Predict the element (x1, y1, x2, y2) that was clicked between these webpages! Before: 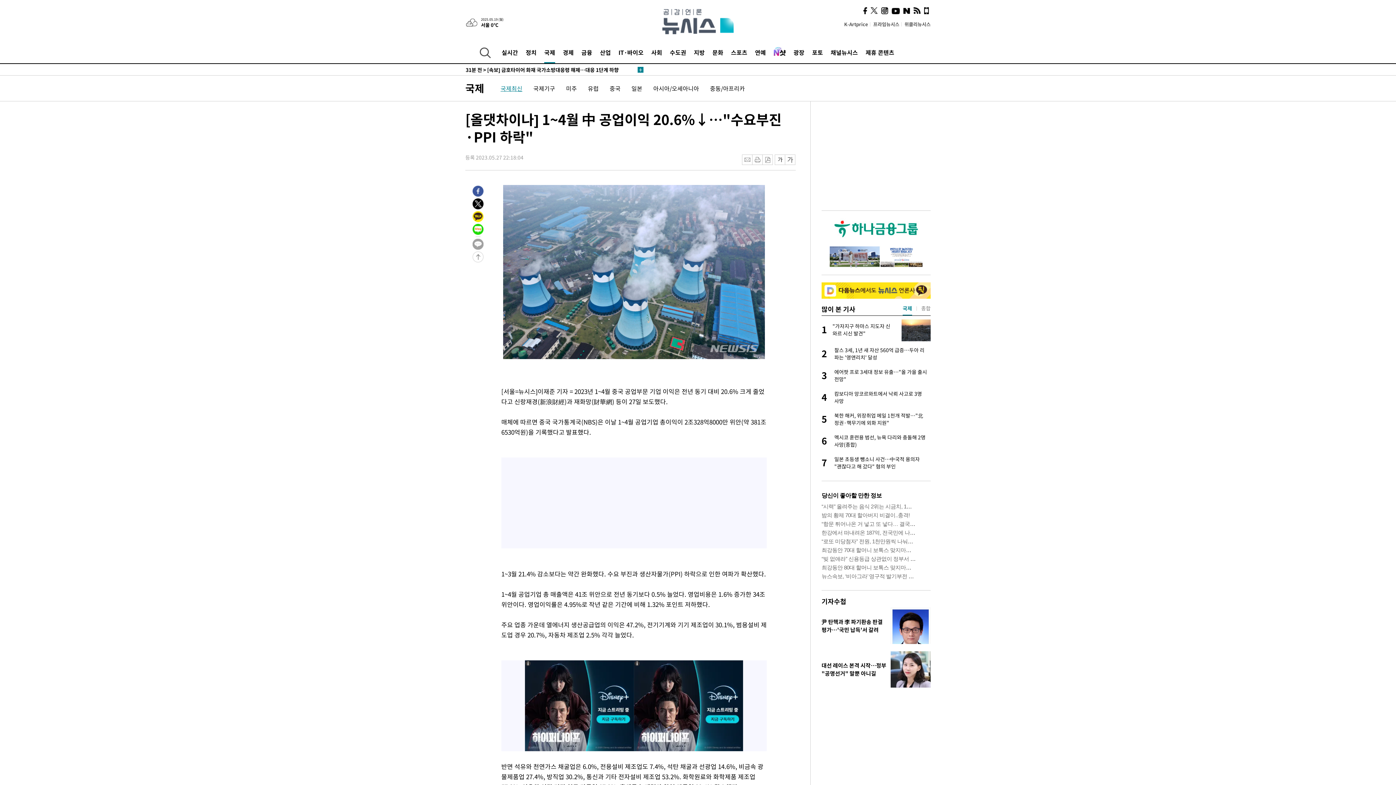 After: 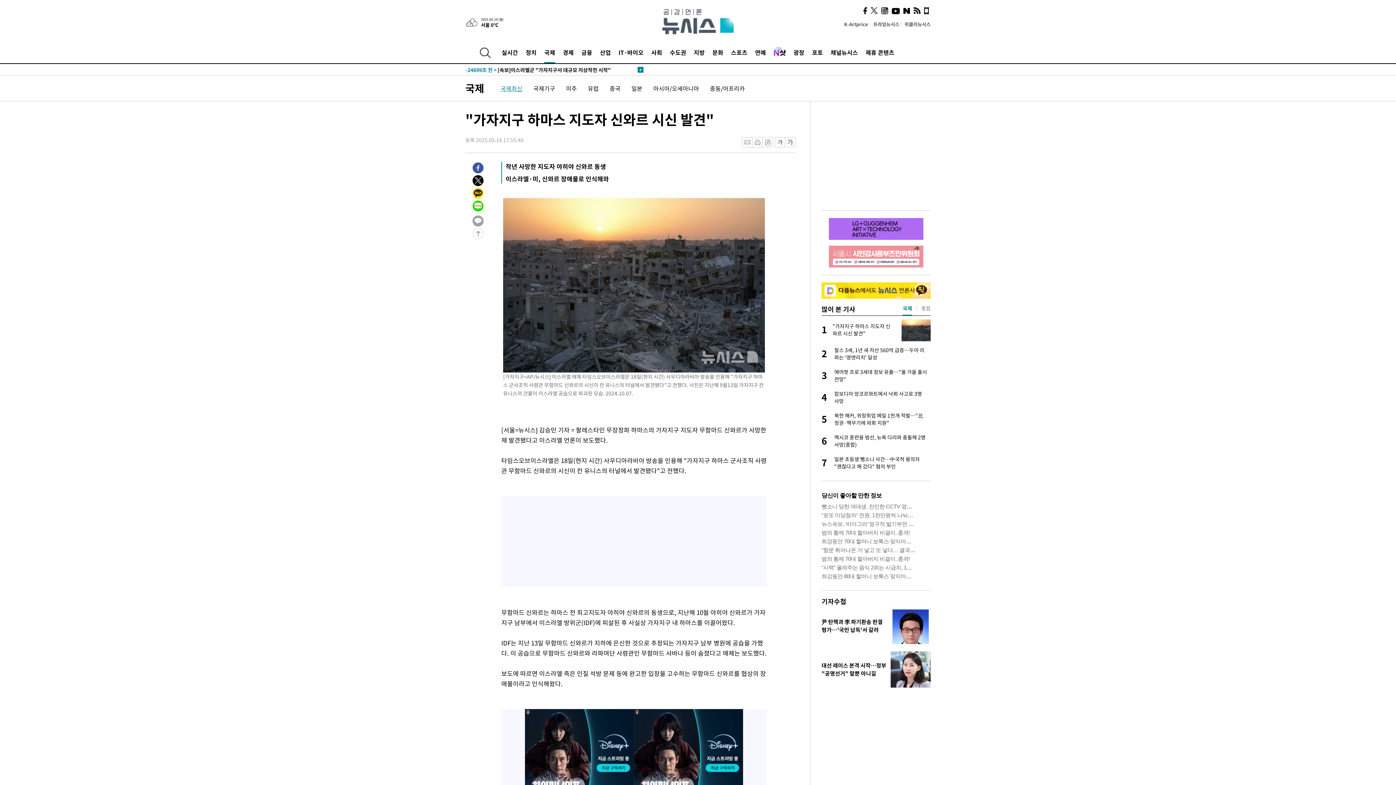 Action: bbox: (821, 322, 901, 337) label: 1
"가자지구 하마스 지도자 신와르 시신 발견"